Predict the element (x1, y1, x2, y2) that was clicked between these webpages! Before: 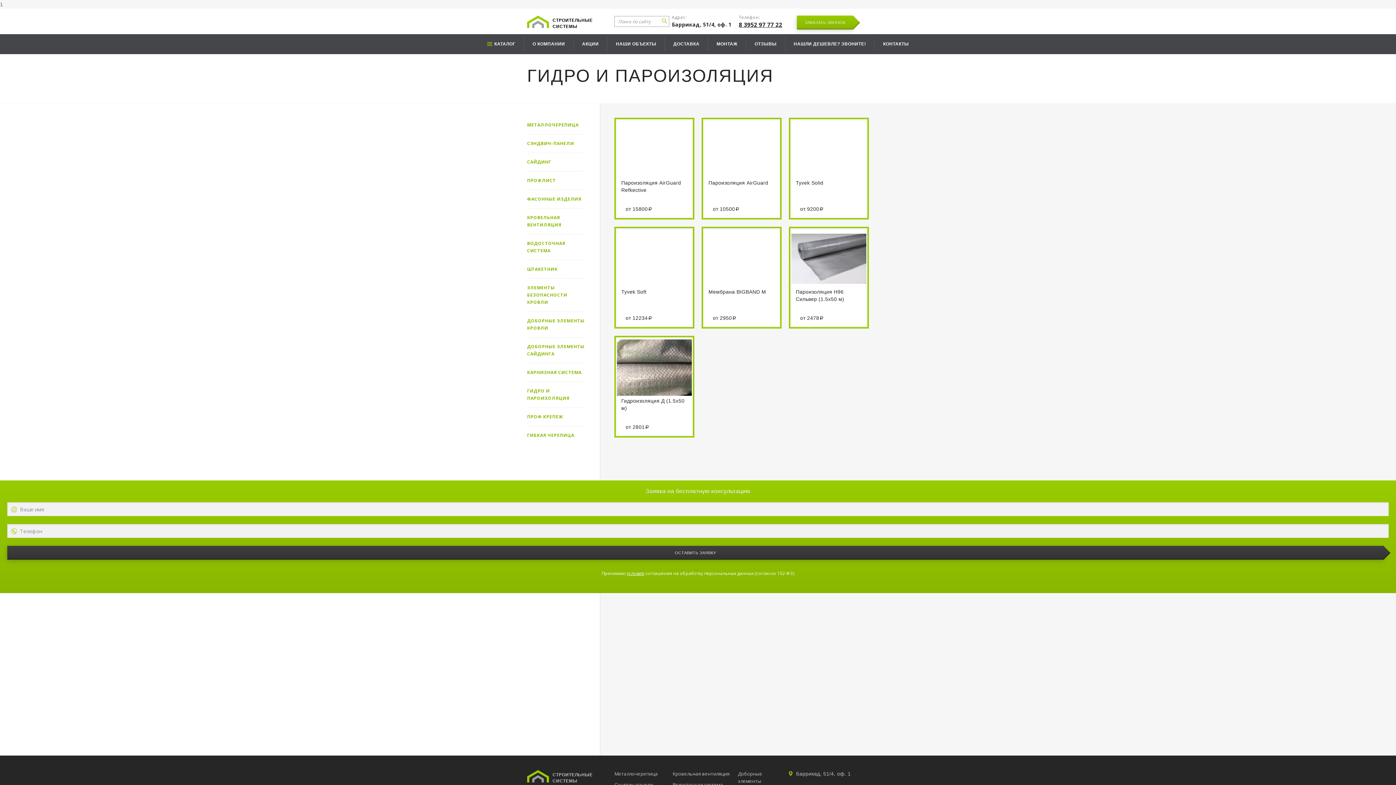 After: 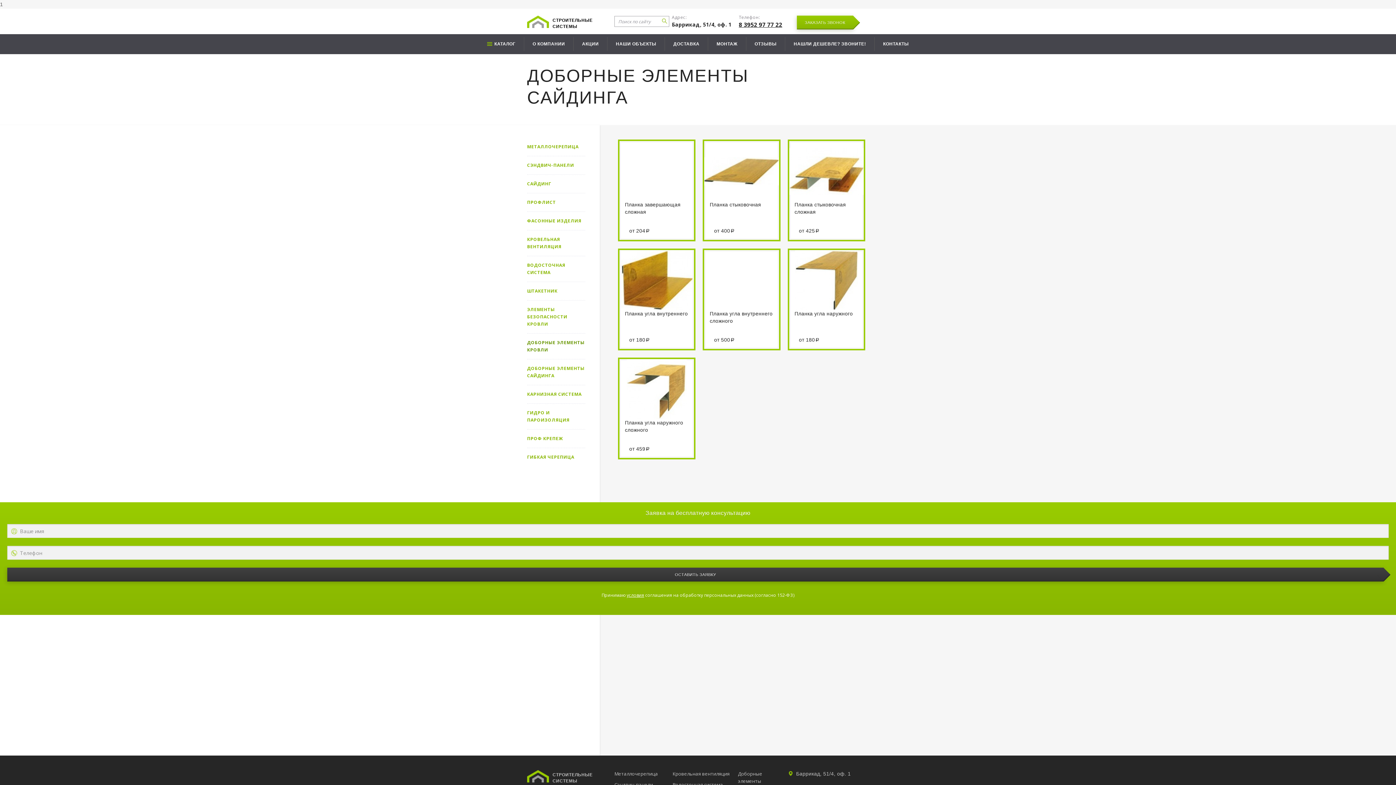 Action: label: ДОБОРНЫЕ ЭЛЕМЕНТЫ САЙДИНГА bbox: (527, 337, 585, 363)